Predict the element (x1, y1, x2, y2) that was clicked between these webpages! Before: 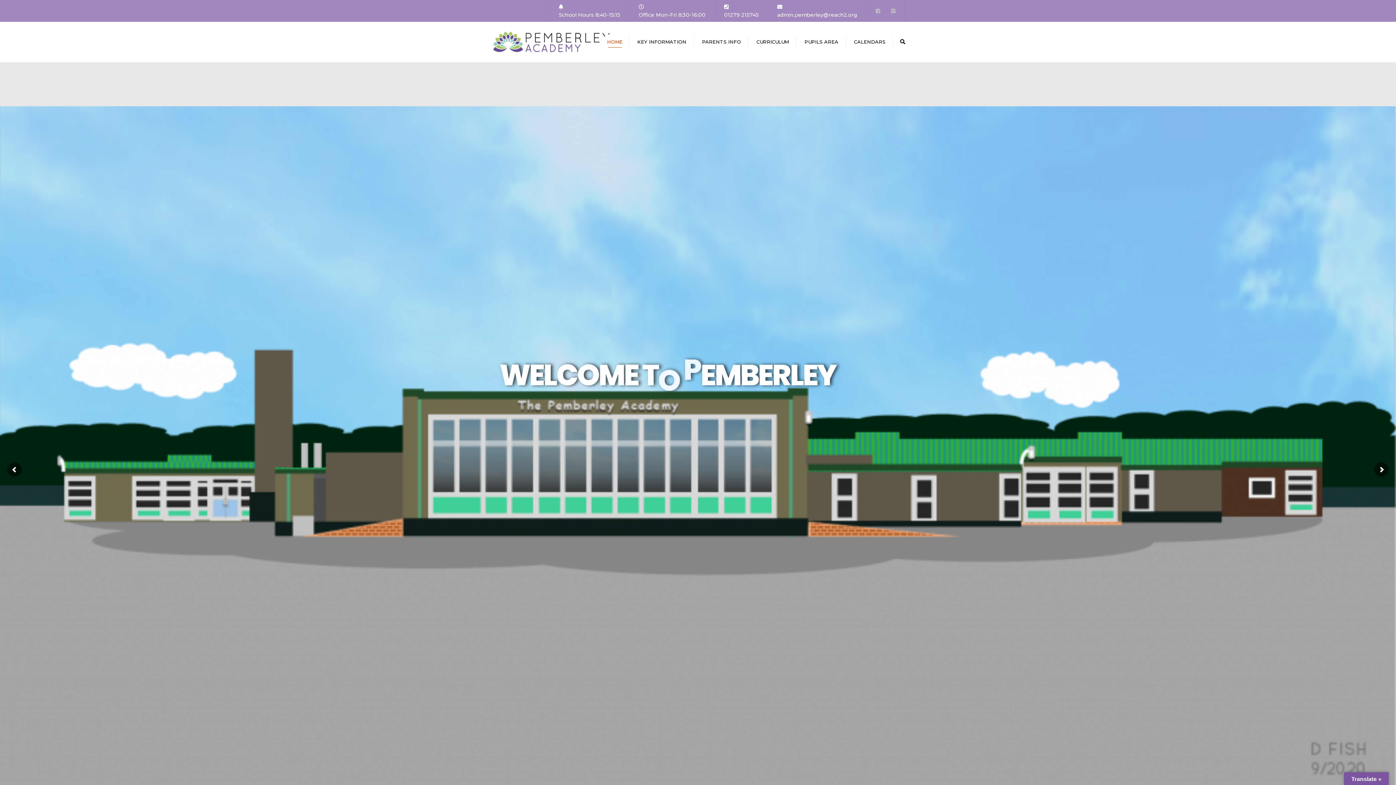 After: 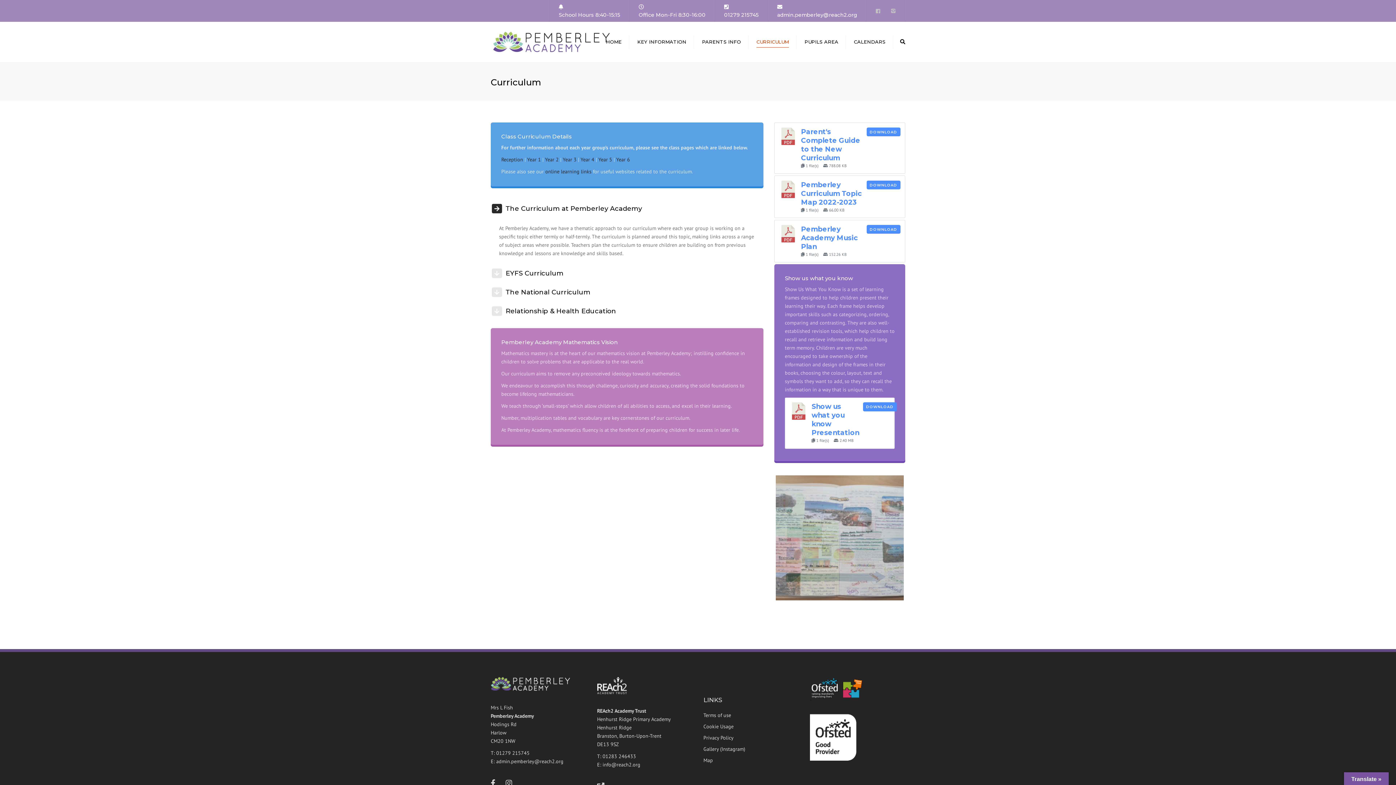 Action: bbox: (753, 34, 792, 49) label: CURRICULUM